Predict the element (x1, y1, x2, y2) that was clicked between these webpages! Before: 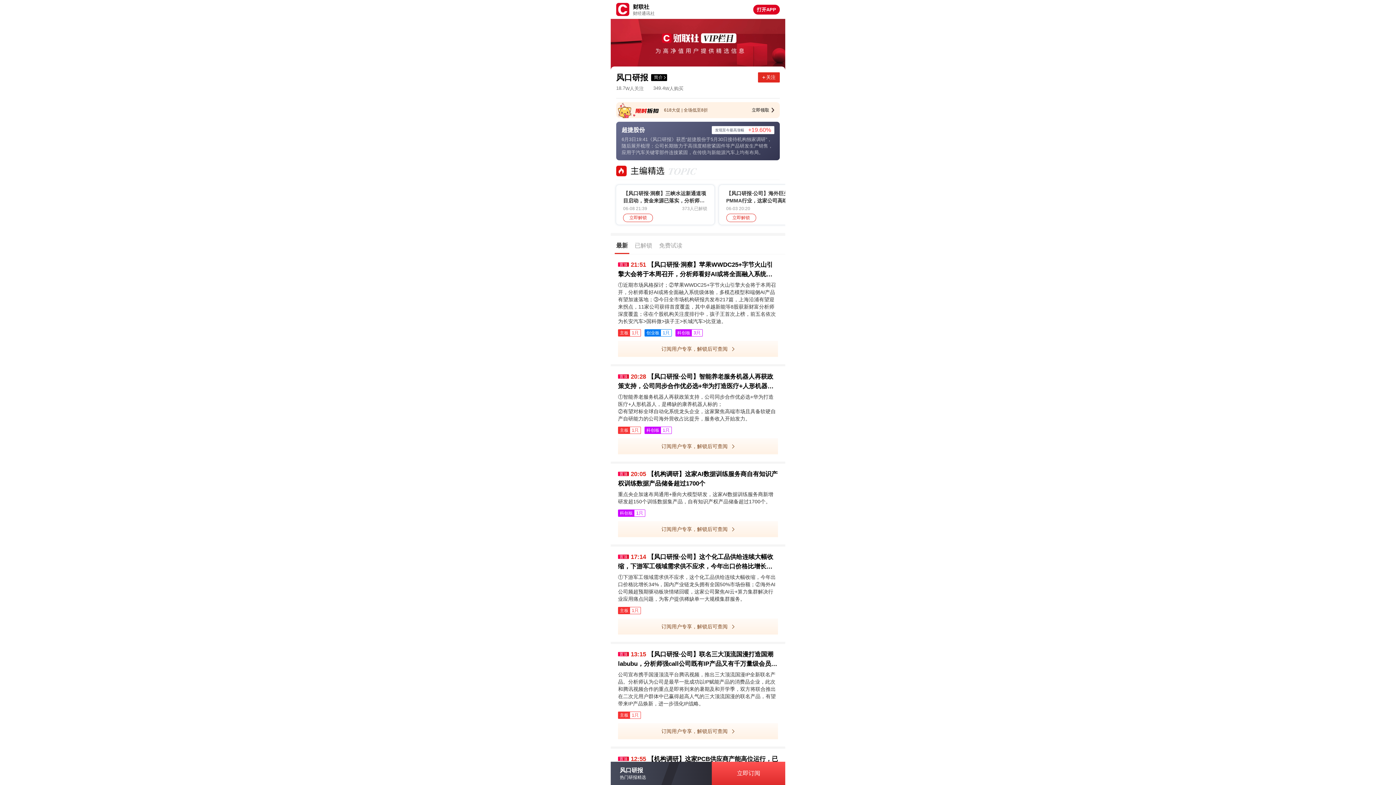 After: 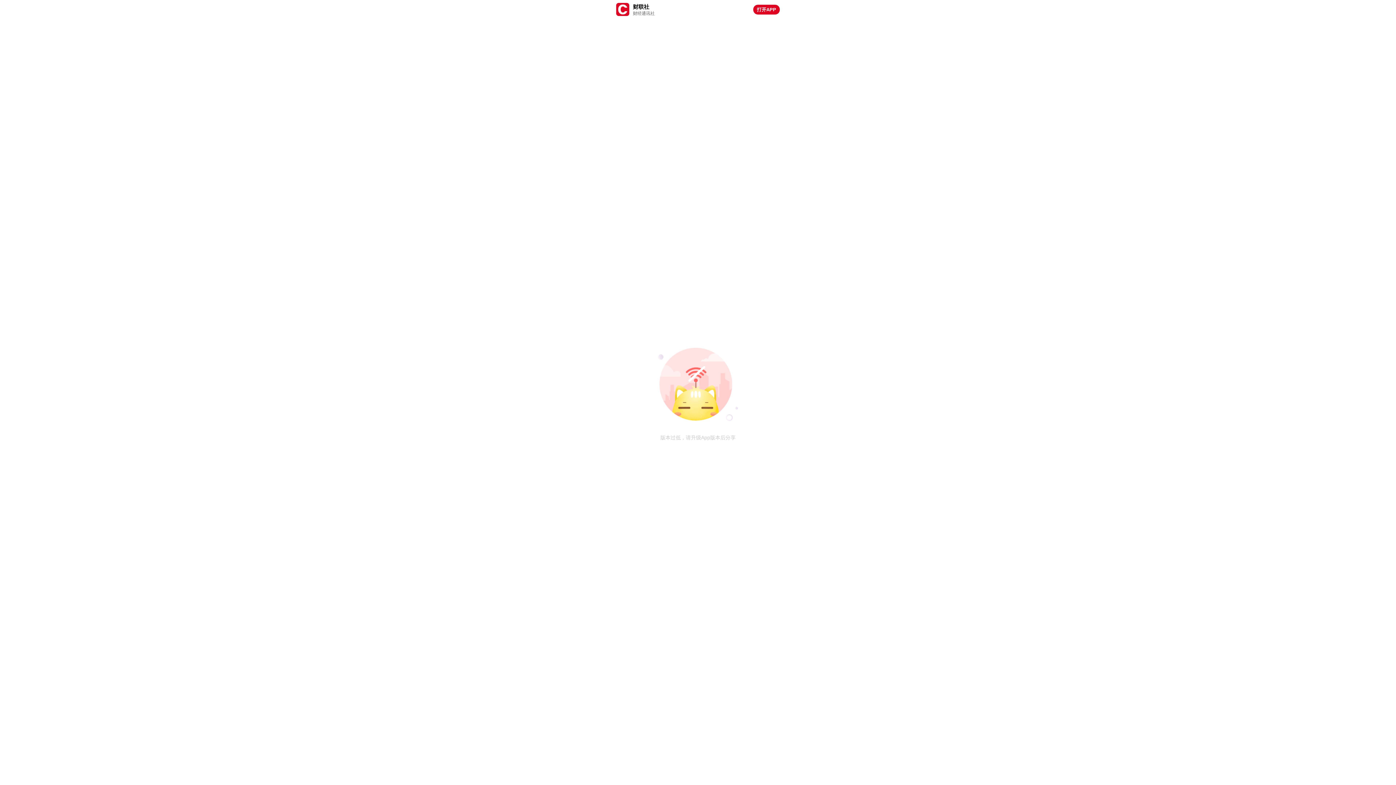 Action: bbox: (618, 393, 778, 422) label: ①智能养老服务机器人再获政策支持，公司同步合作优必选+华为打造医疗+人形机器人，是稀缺的康养机器人标的；
②有望对标全球自动化系统龙头企业，这家聚焦高端市场且具备软硬自产自研能力的公司海外营收占比提升，服务收入开始发力。